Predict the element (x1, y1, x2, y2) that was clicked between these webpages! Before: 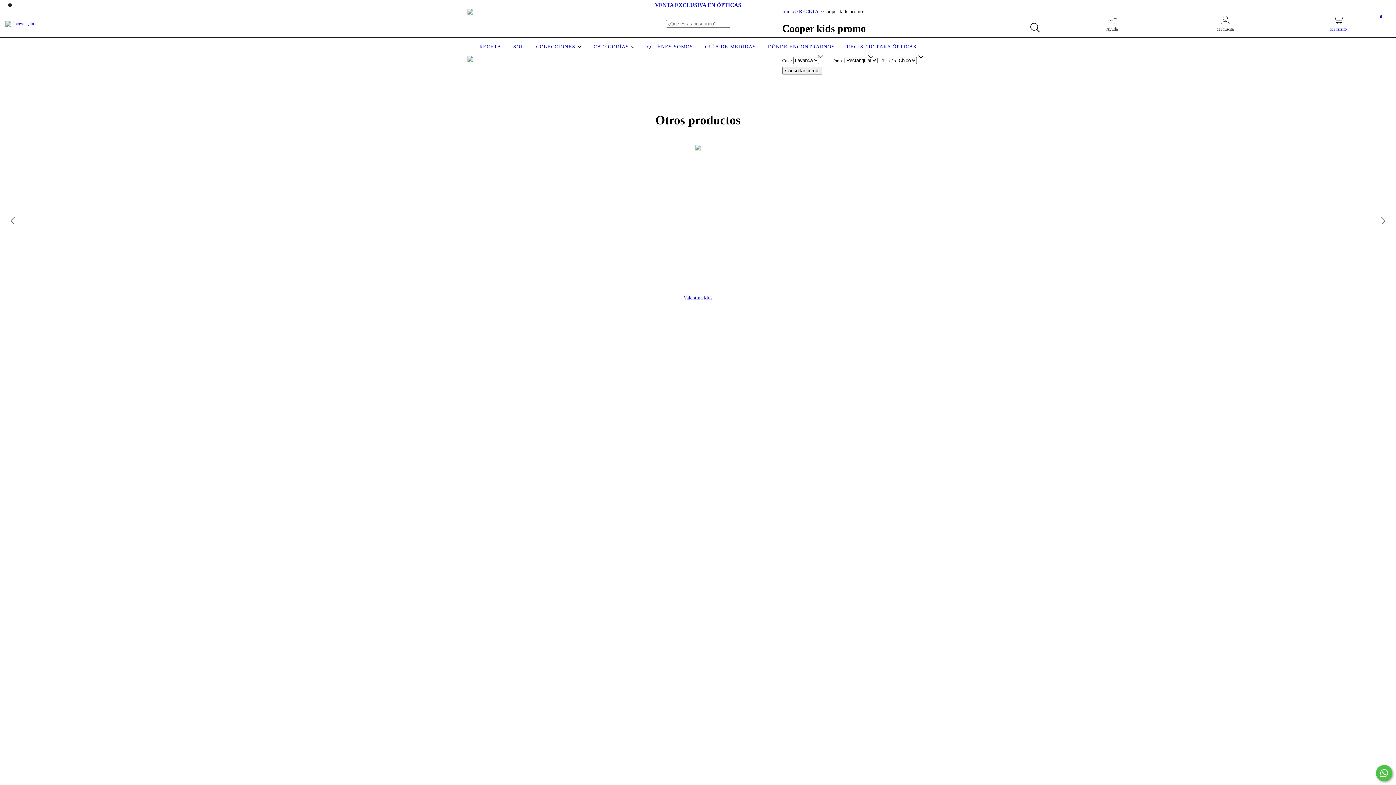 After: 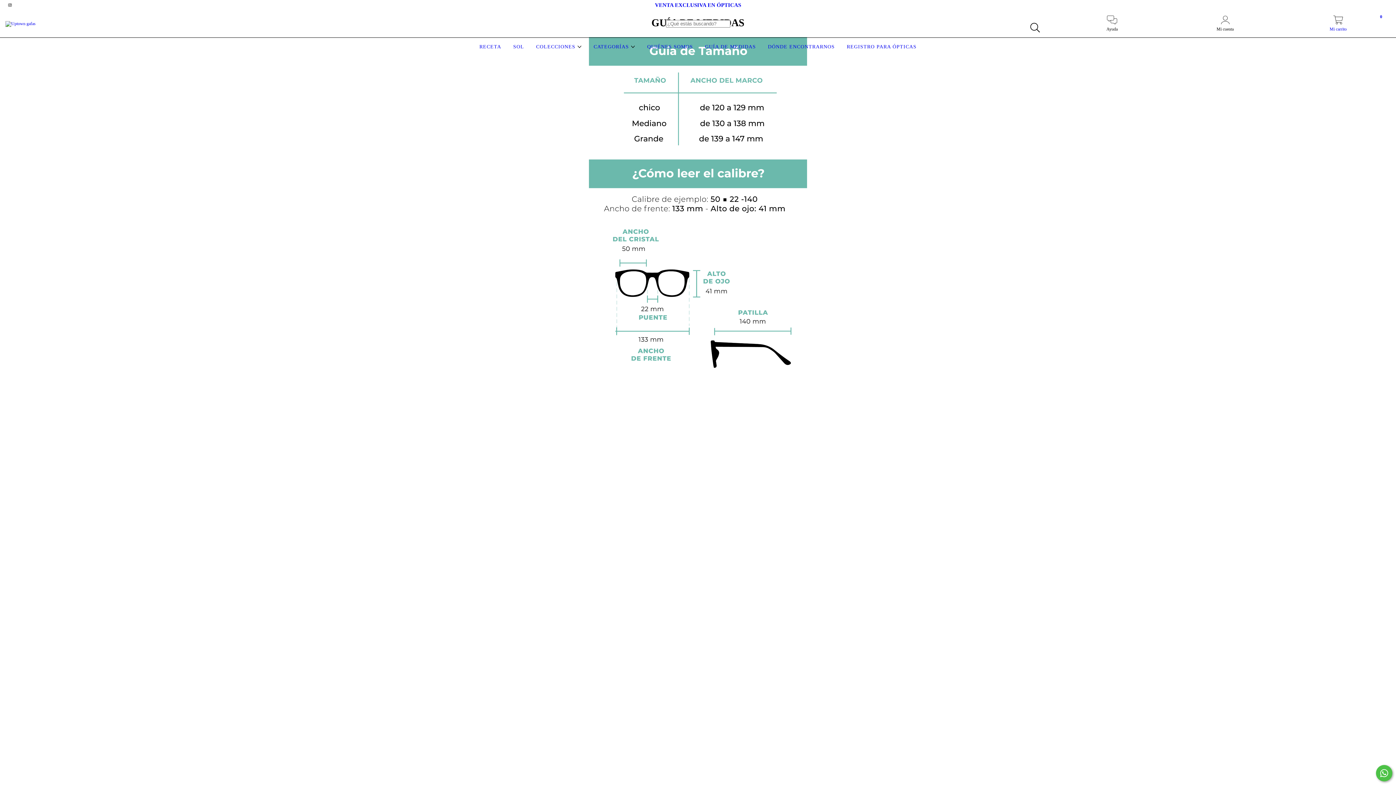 Action: bbox: (703, 44, 757, 49) label: GUÍA DE MEDIDAS